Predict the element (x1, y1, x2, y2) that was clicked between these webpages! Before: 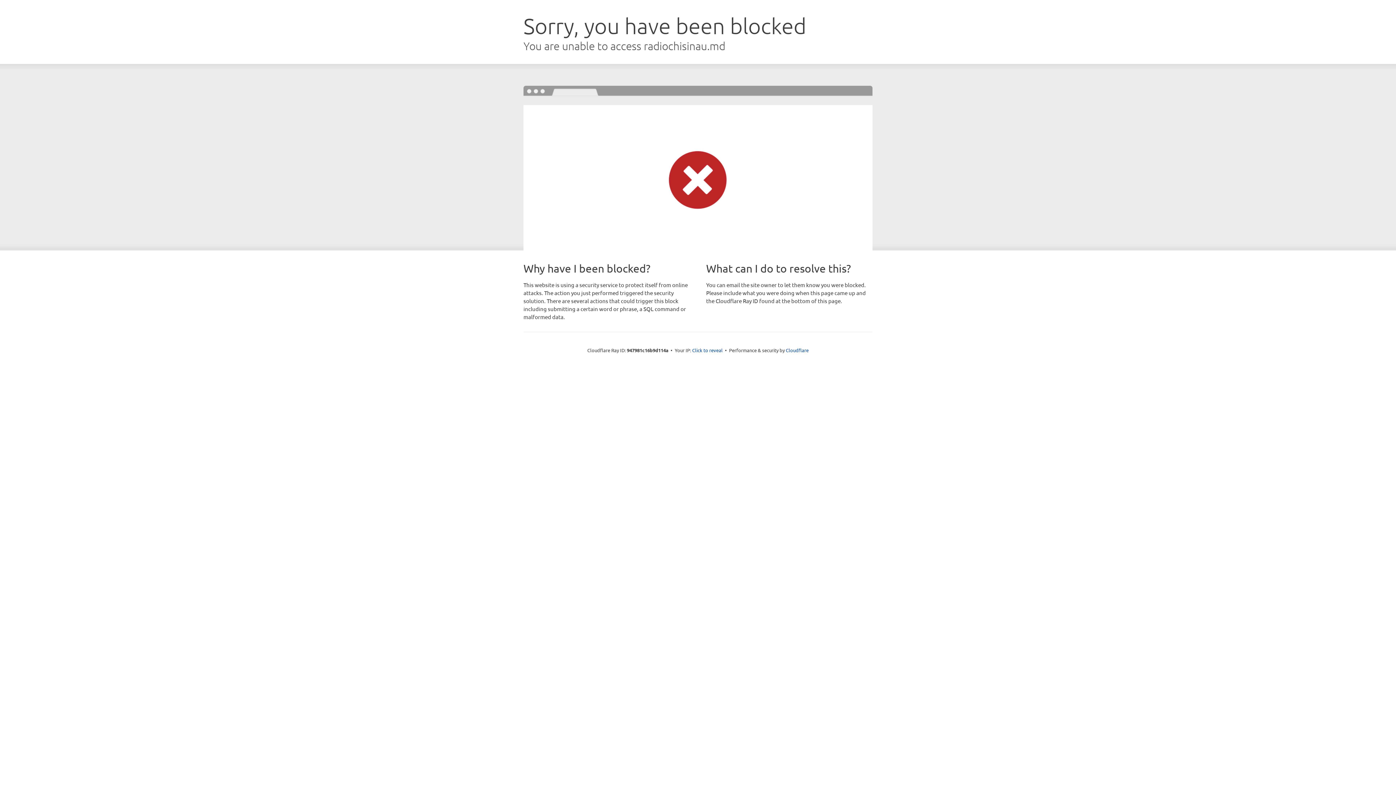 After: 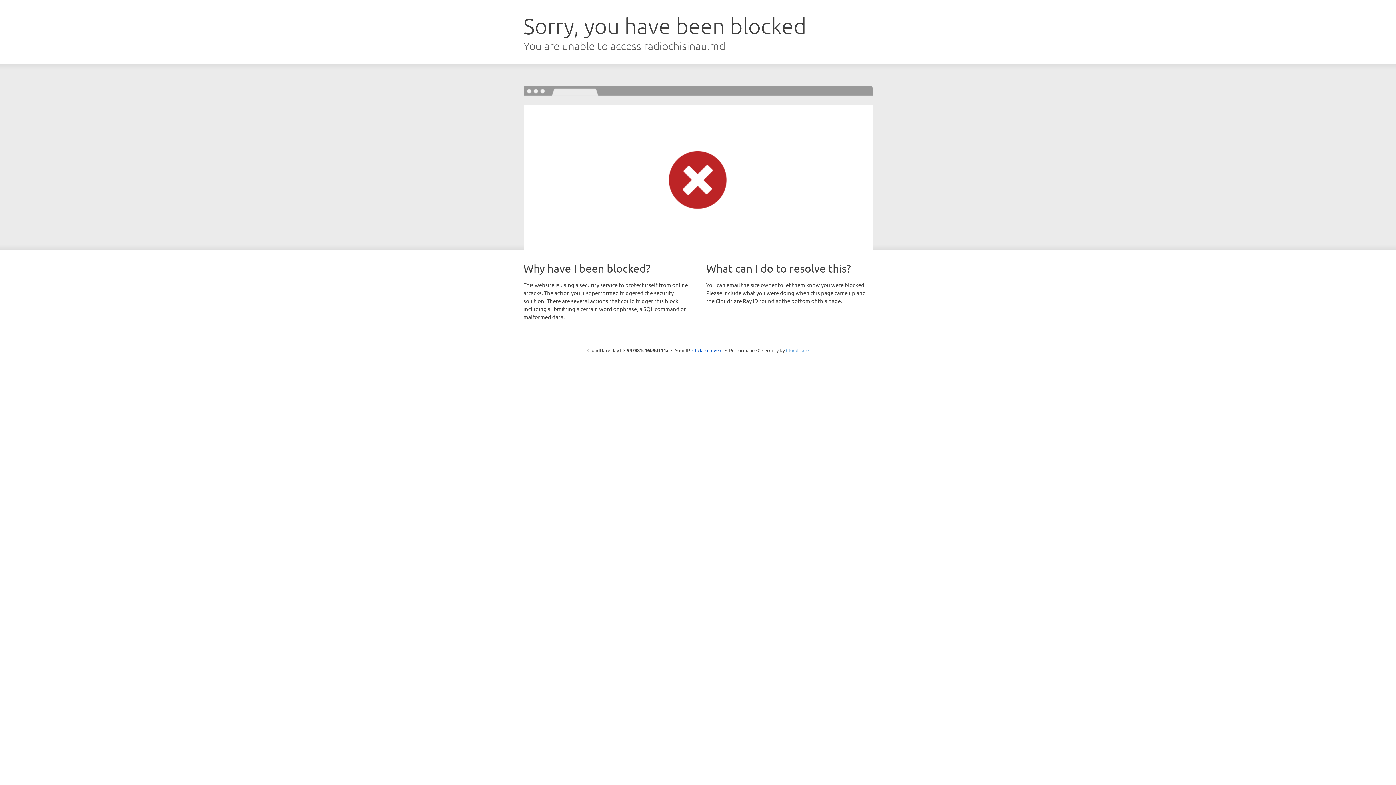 Action: label: Cloudflare bbox: (786, 347, 808, 353)